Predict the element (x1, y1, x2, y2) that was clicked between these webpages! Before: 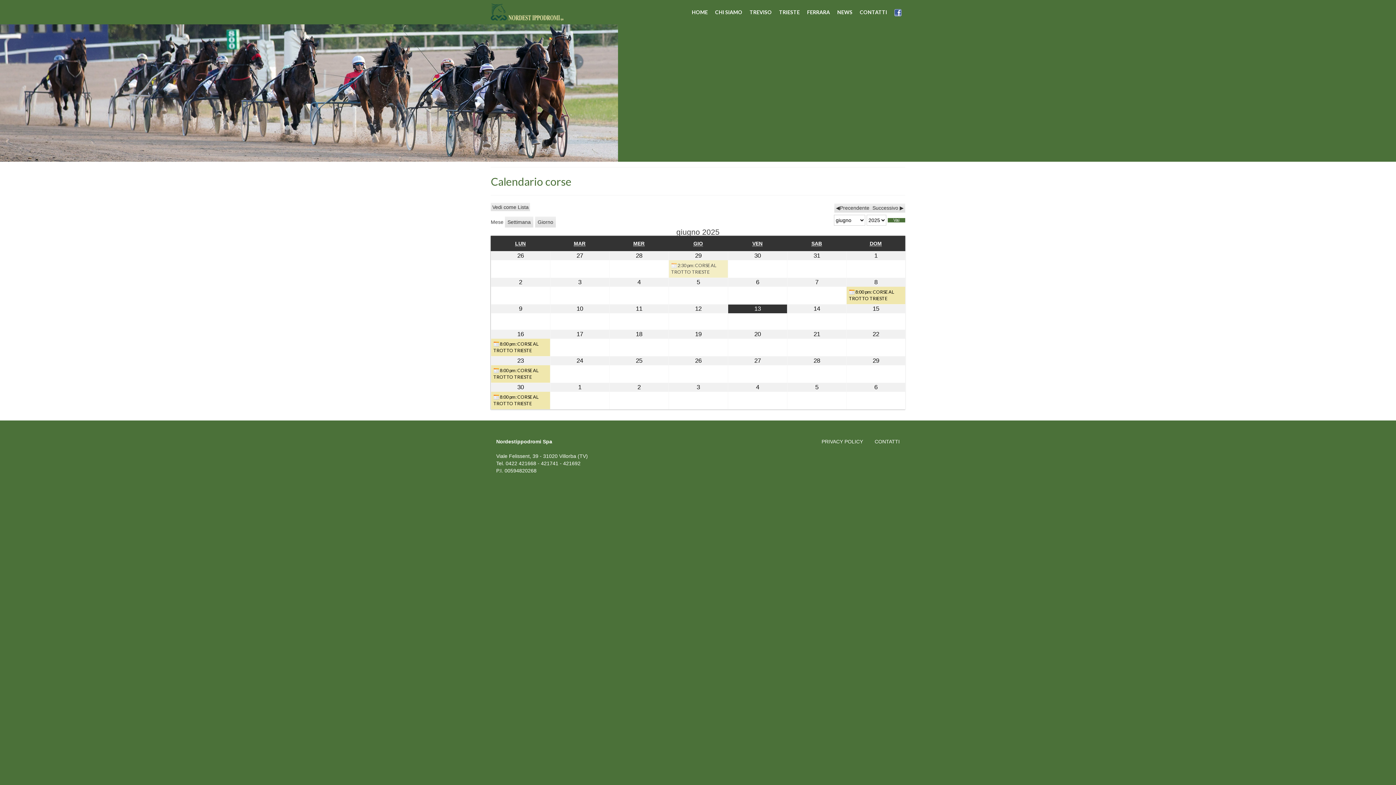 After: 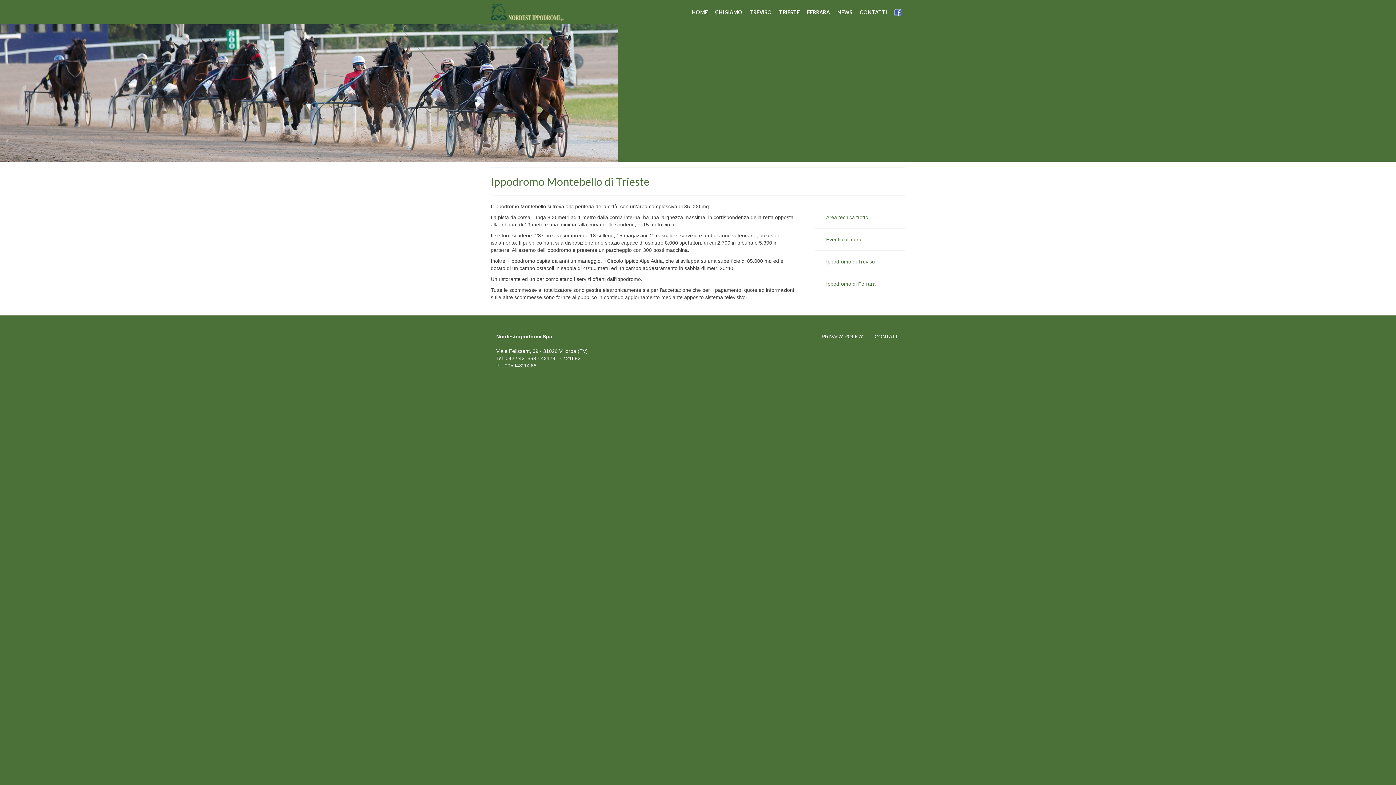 Action: label: TRIESTE bbox: (775, 7, 803, 17)